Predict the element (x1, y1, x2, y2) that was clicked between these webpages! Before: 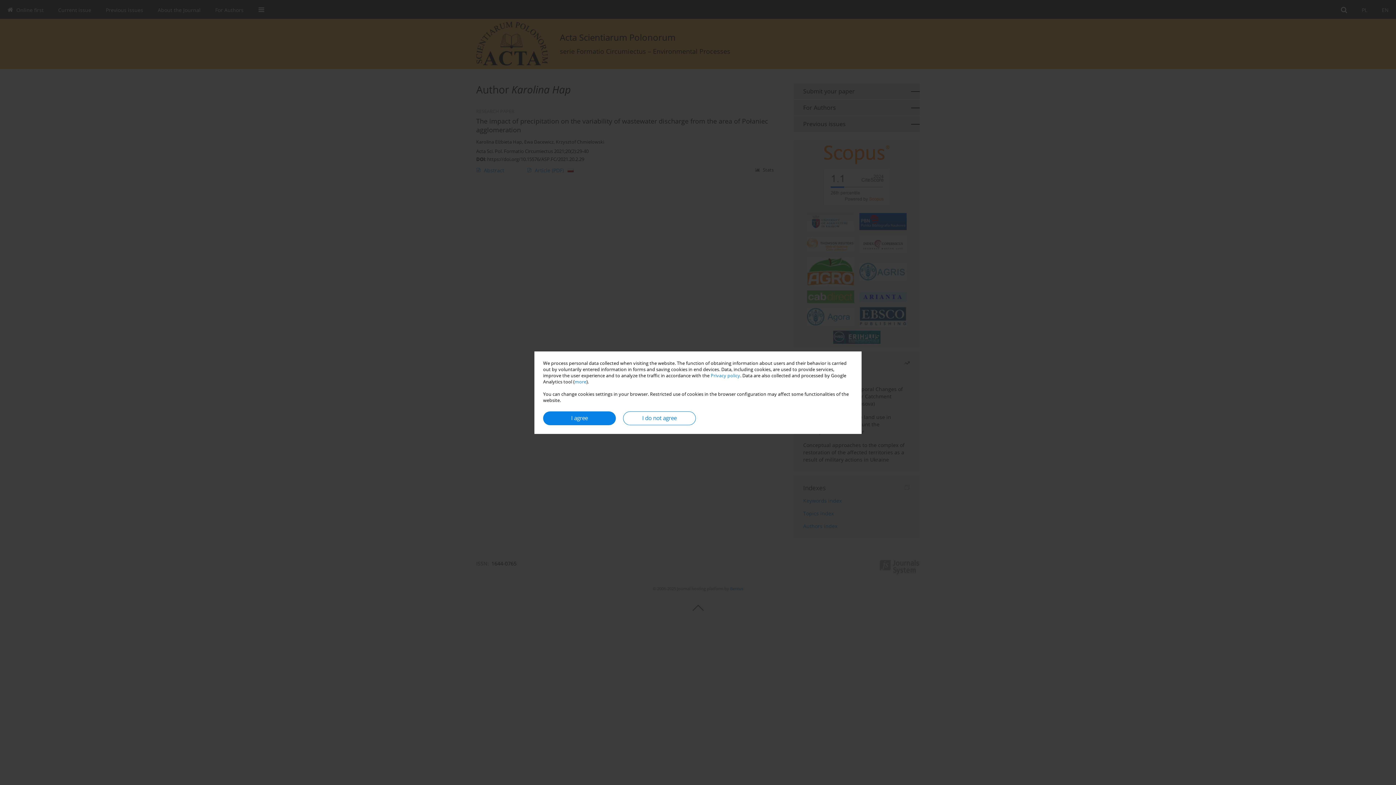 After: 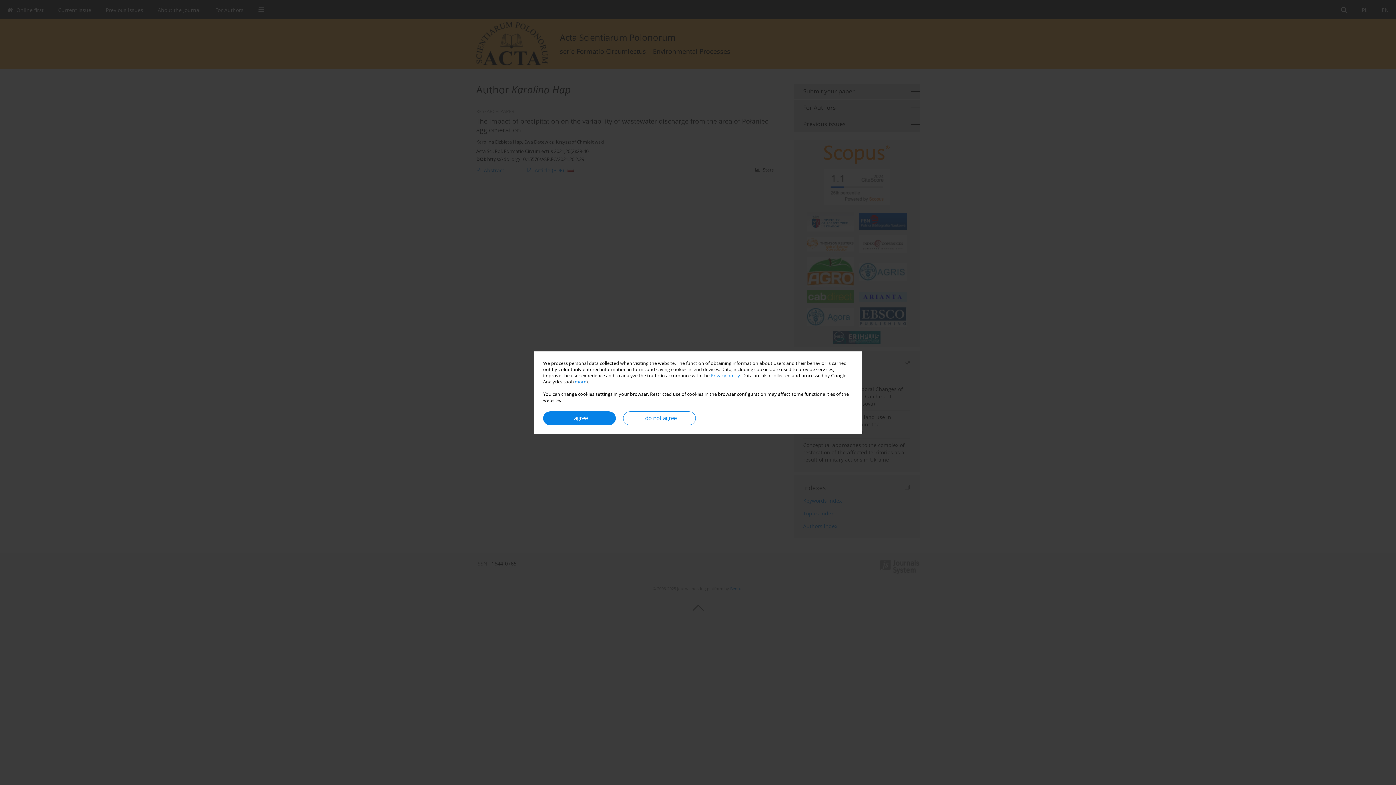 Action: label: more bbox: (574, 378, 586, 384)